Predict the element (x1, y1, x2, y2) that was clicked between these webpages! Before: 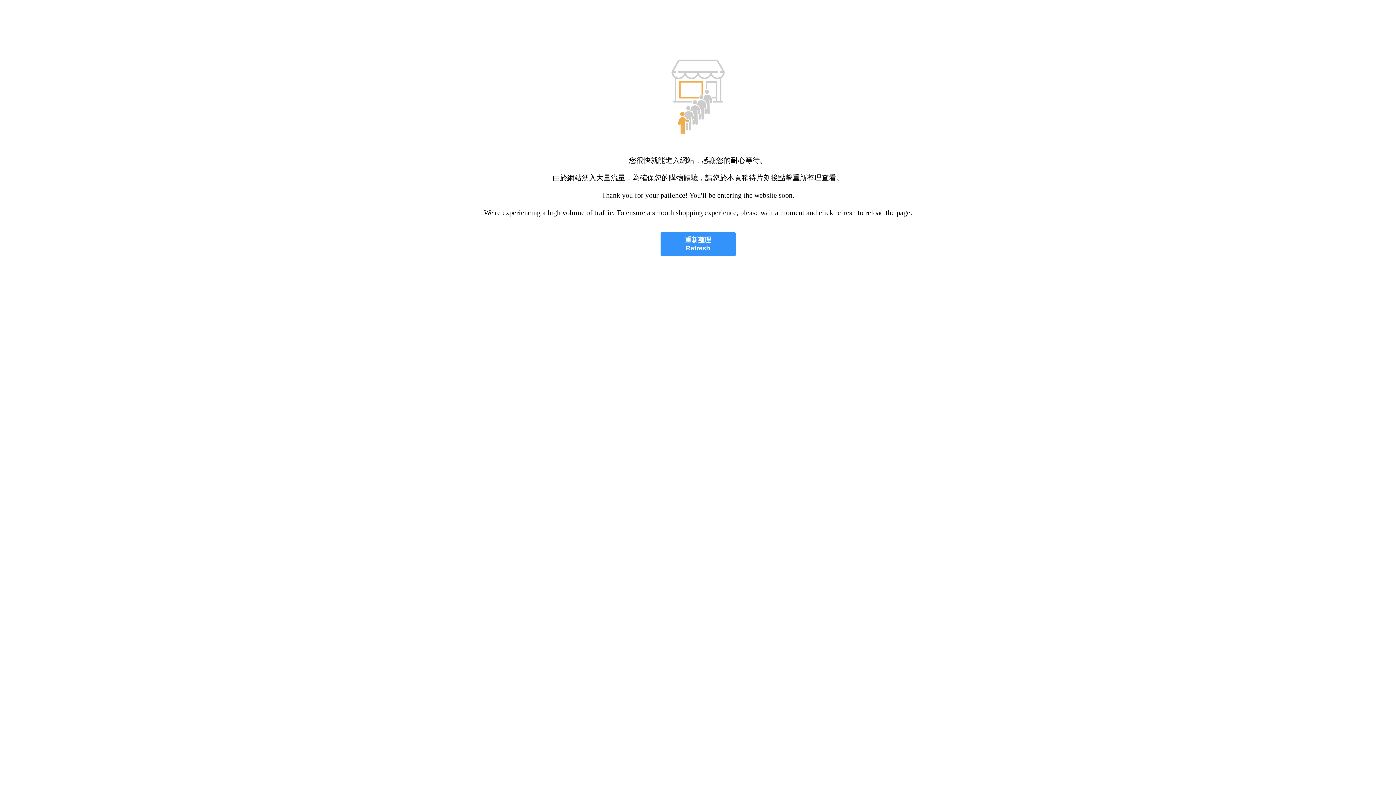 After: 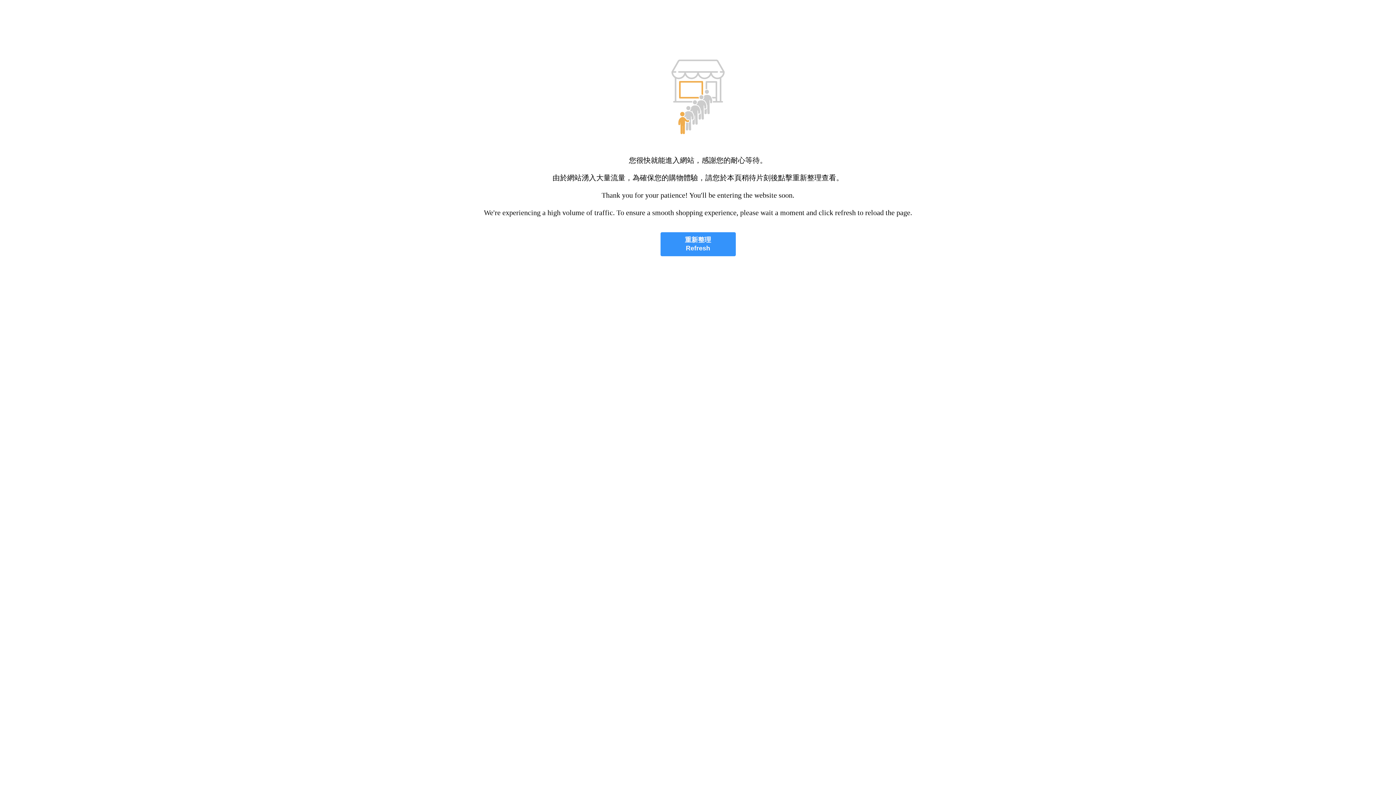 Action: bbox: (660, 232, 735, 256) label: 重新整理
Refresh